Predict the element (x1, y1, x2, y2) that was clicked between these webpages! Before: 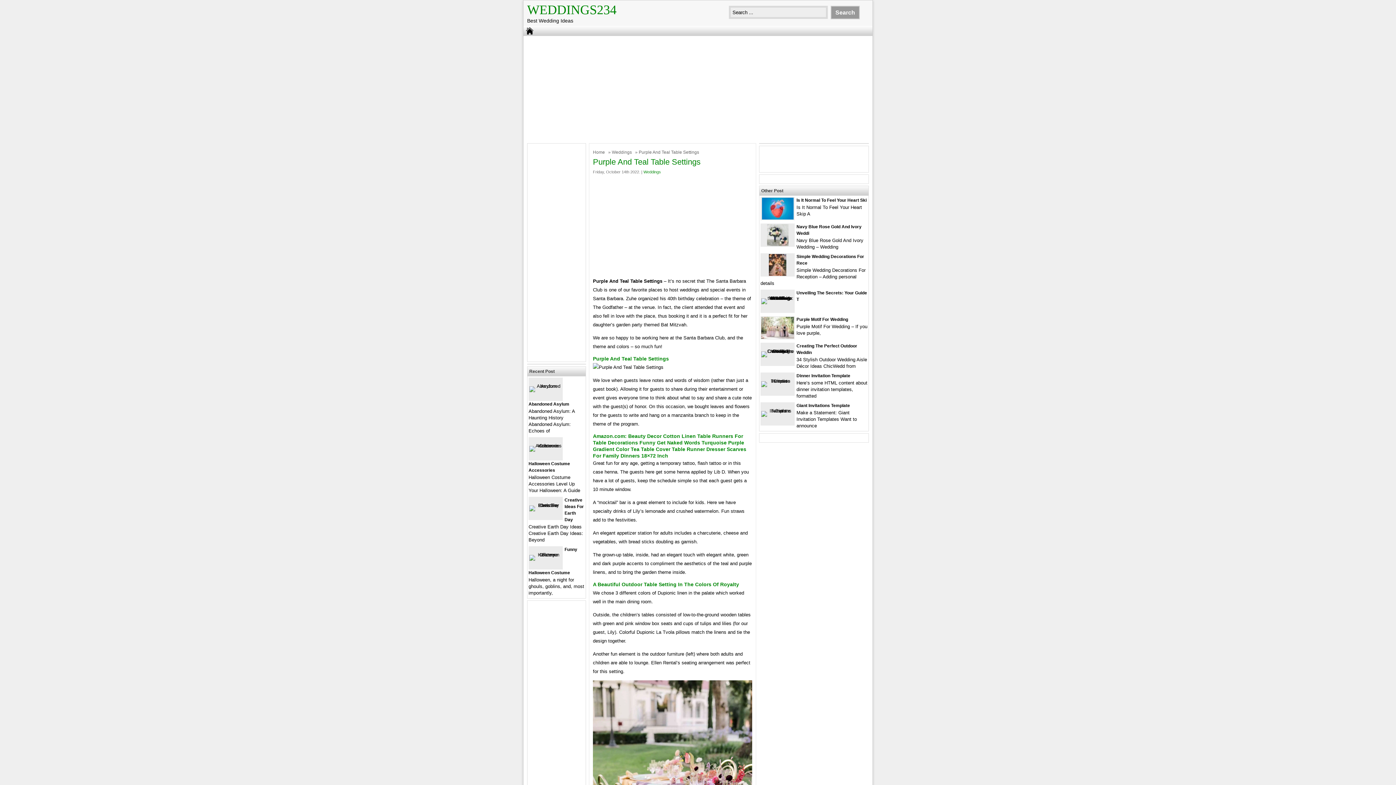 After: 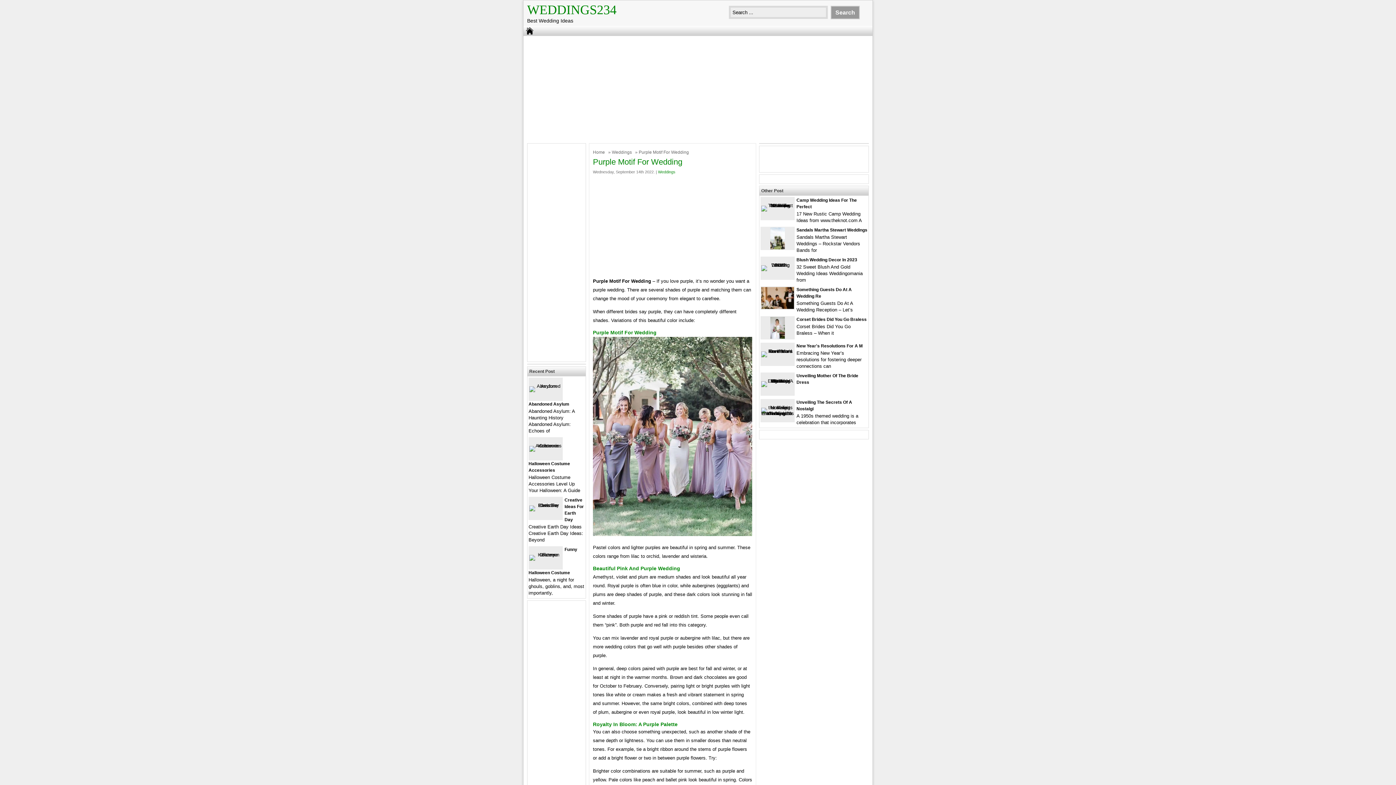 Action: bbox: (761, 334, 794, 340)